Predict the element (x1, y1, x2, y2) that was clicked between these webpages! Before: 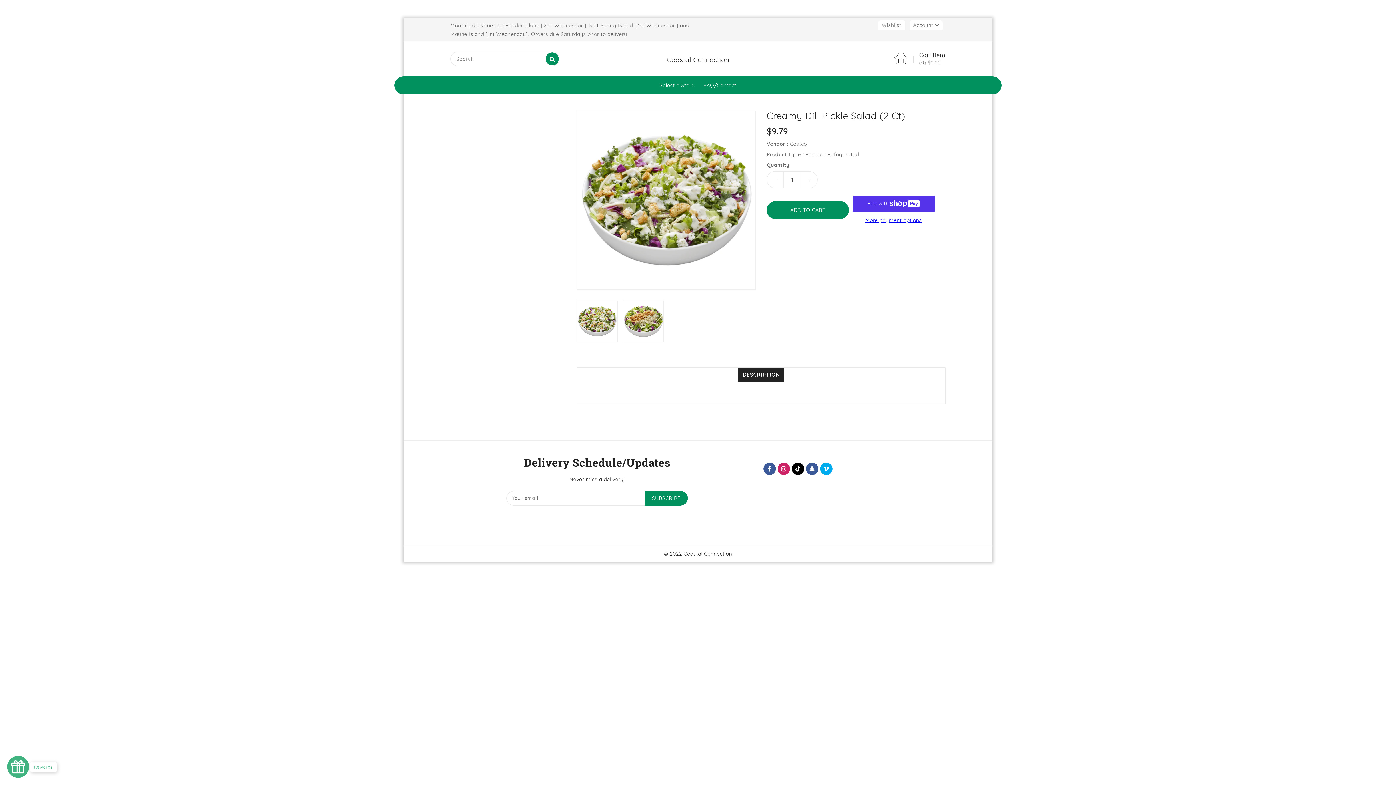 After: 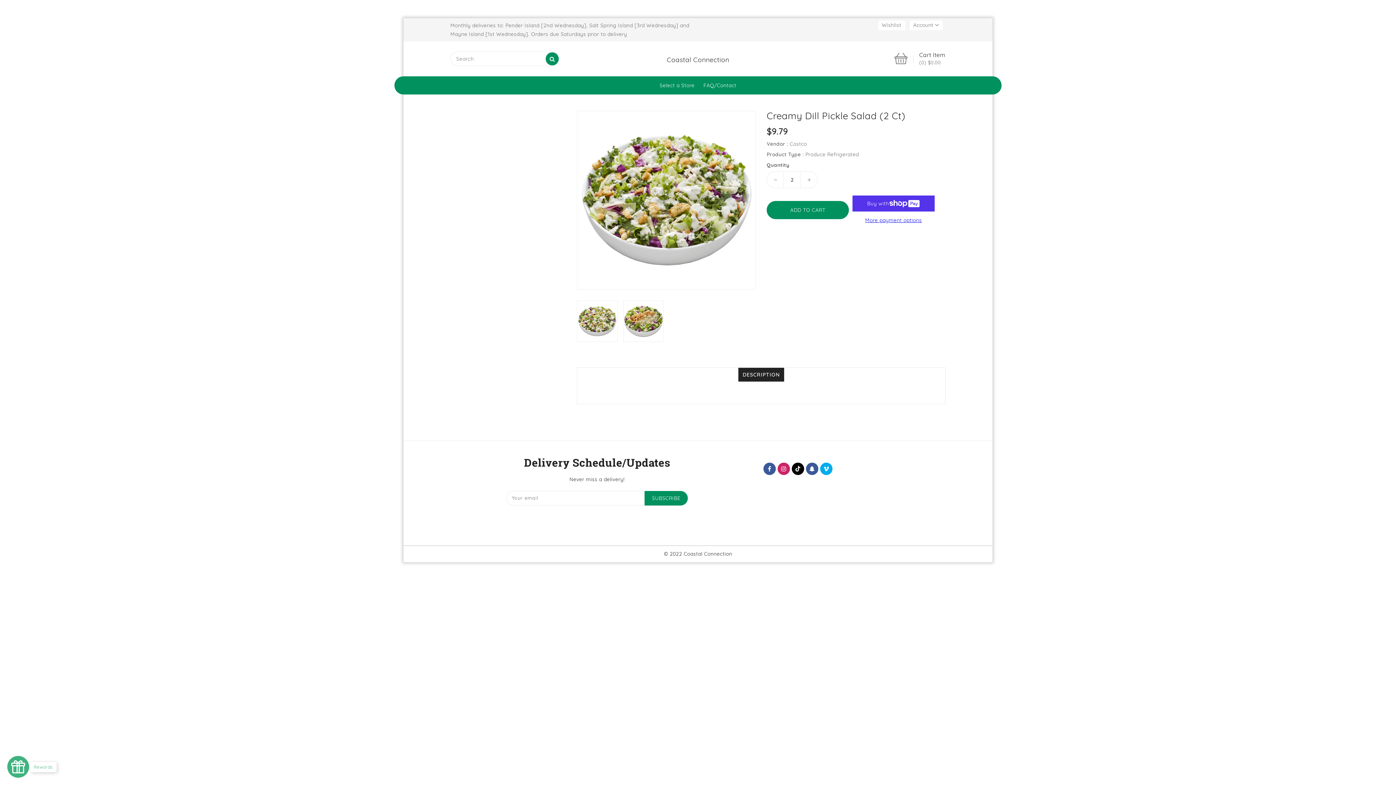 Action: bbox: (801, 171, 817, 188) label: Increase quantity for Creamy Dill Pickle Salad (2 ct)